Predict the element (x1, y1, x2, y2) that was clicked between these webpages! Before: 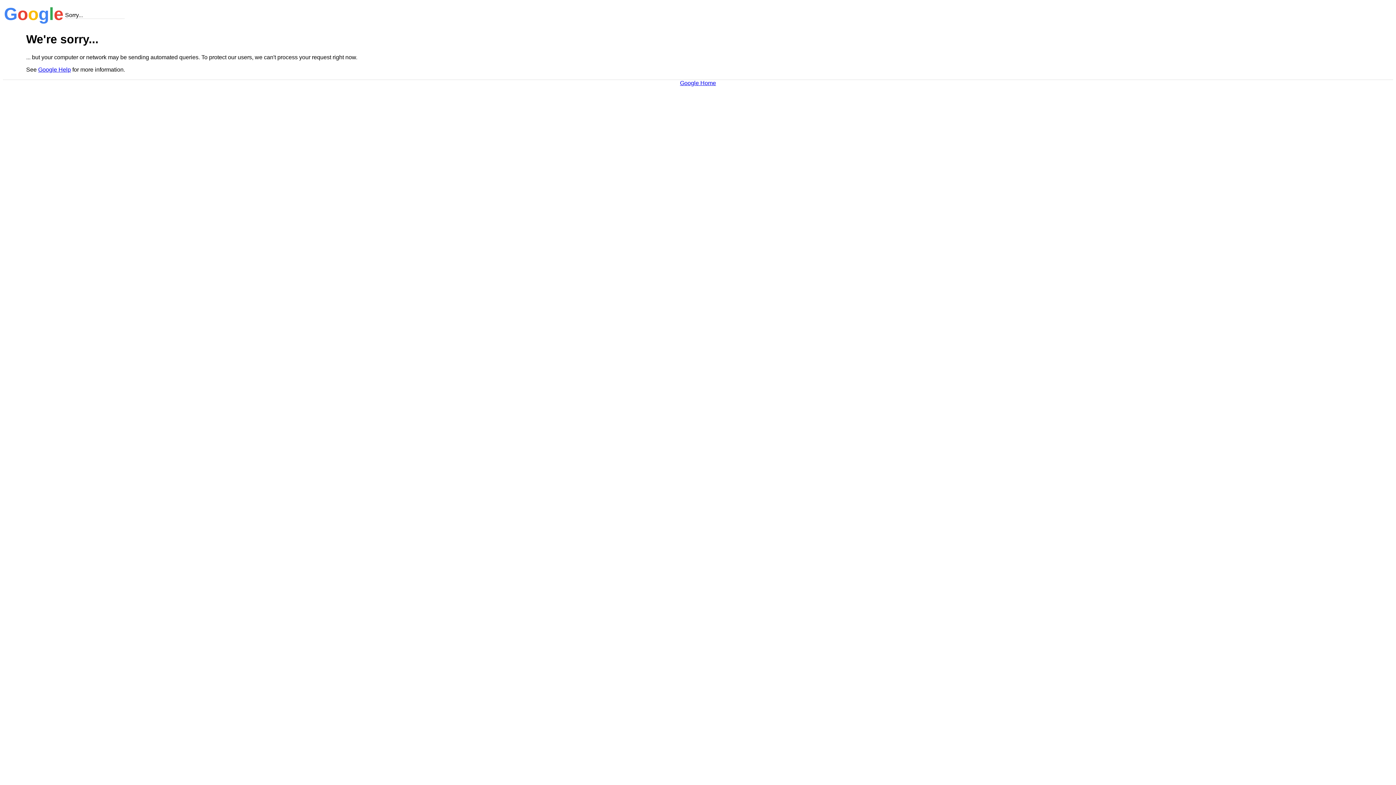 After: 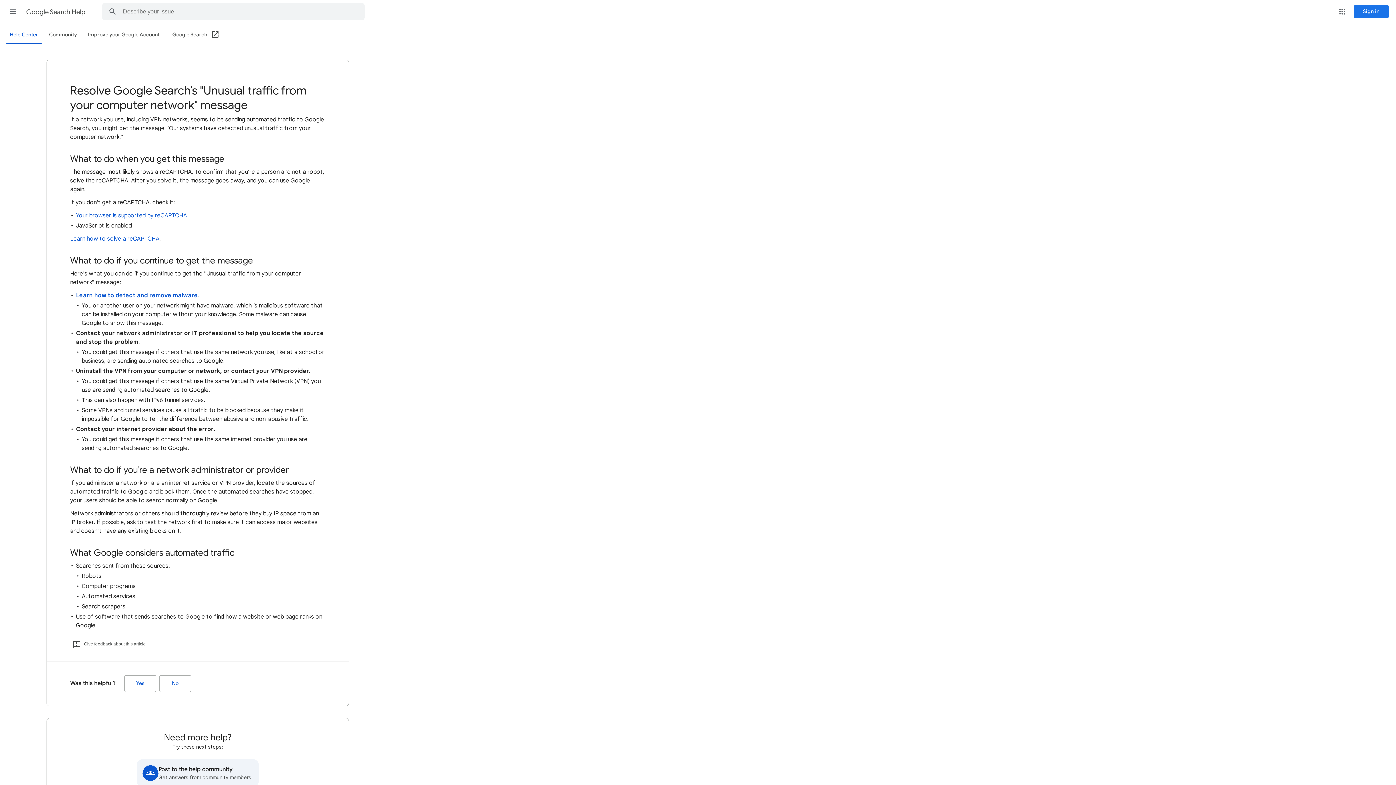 Action: bbox: (38, 66, 70, 72) label: Google Help